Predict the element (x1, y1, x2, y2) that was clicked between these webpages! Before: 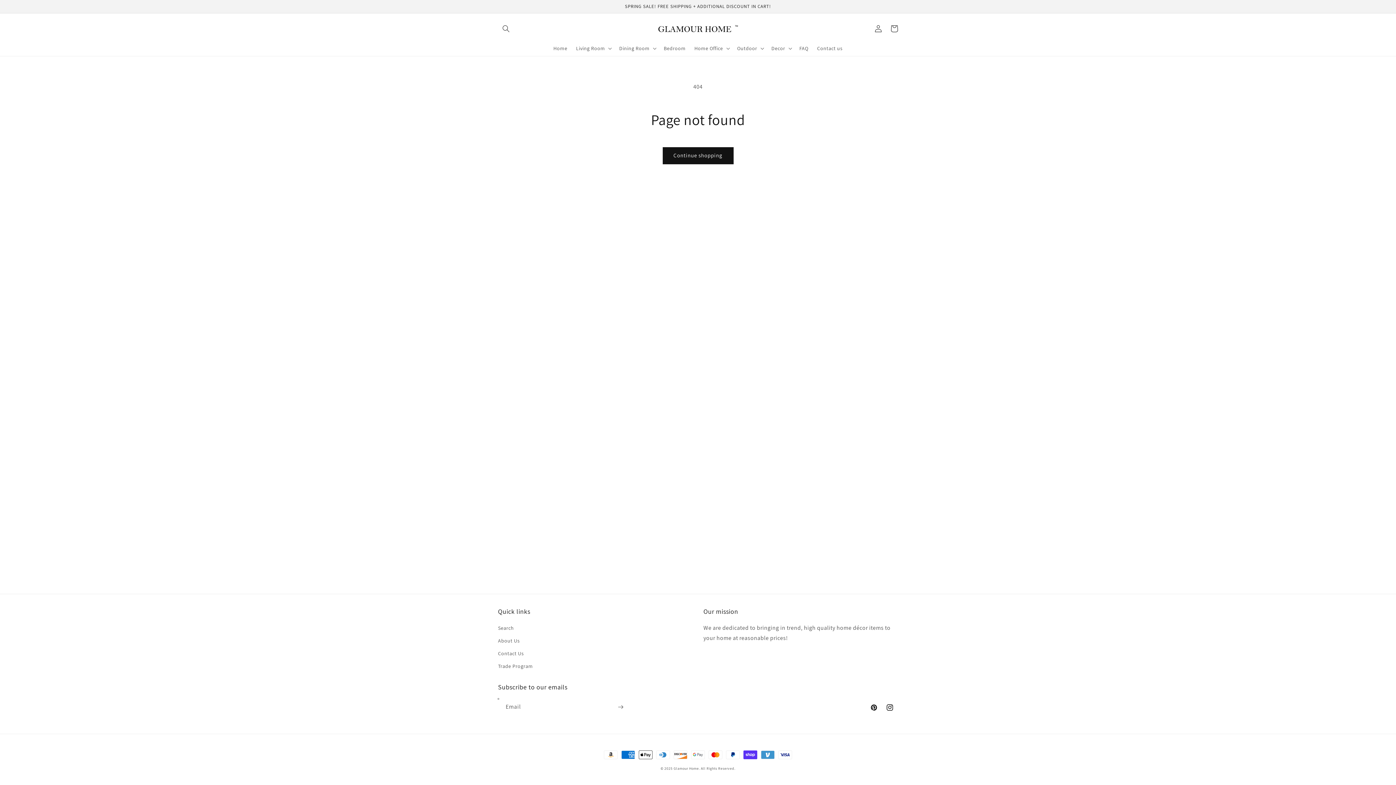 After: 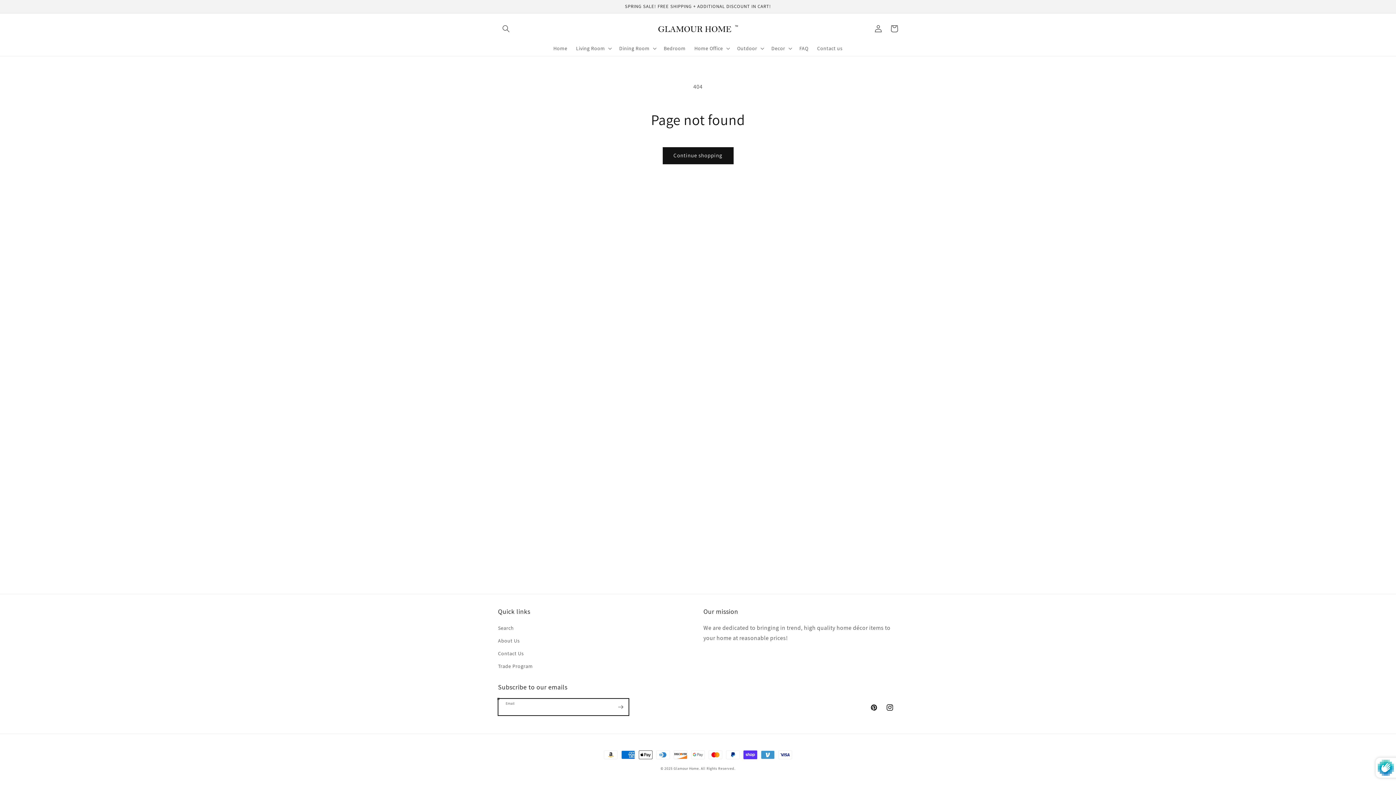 Action: label: Subscribe bbox: (612, 698, 628, 716)